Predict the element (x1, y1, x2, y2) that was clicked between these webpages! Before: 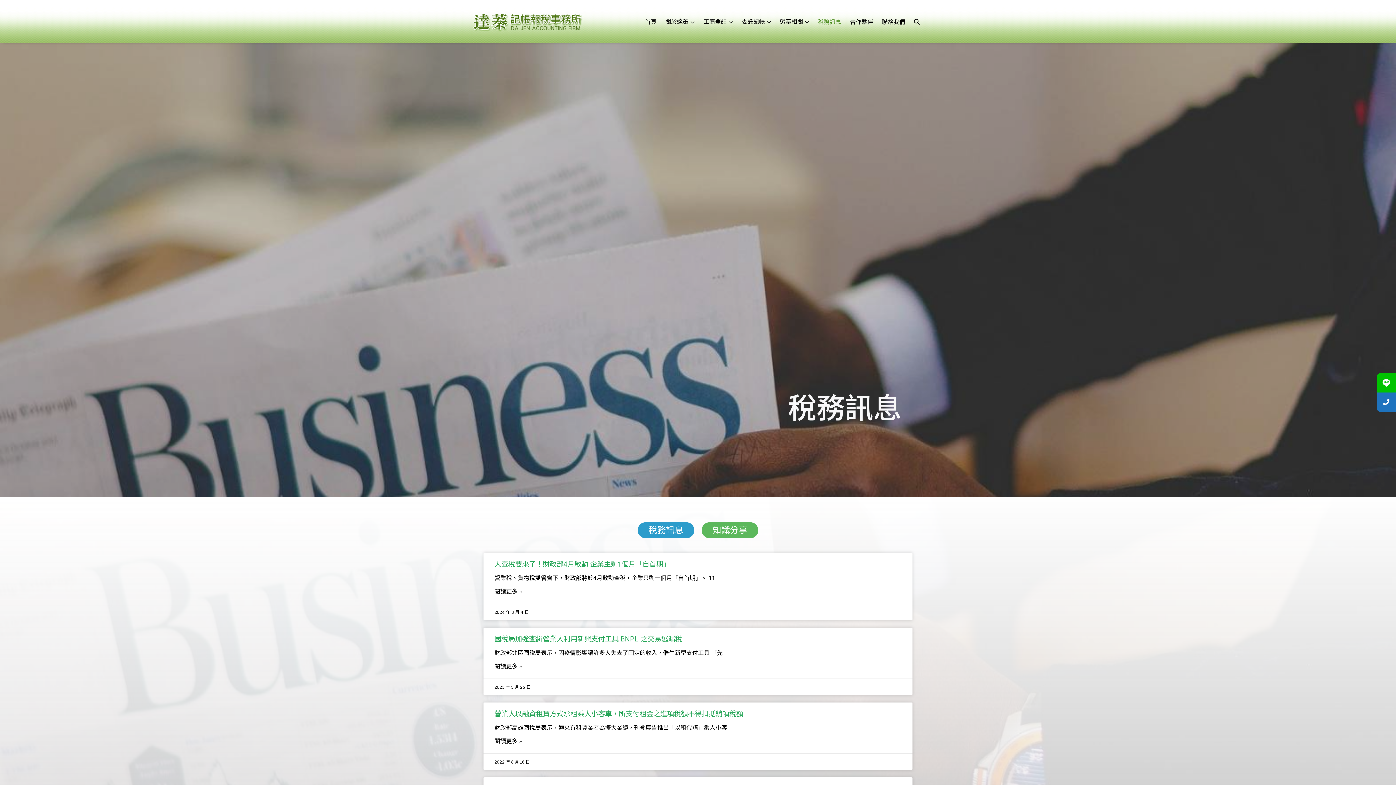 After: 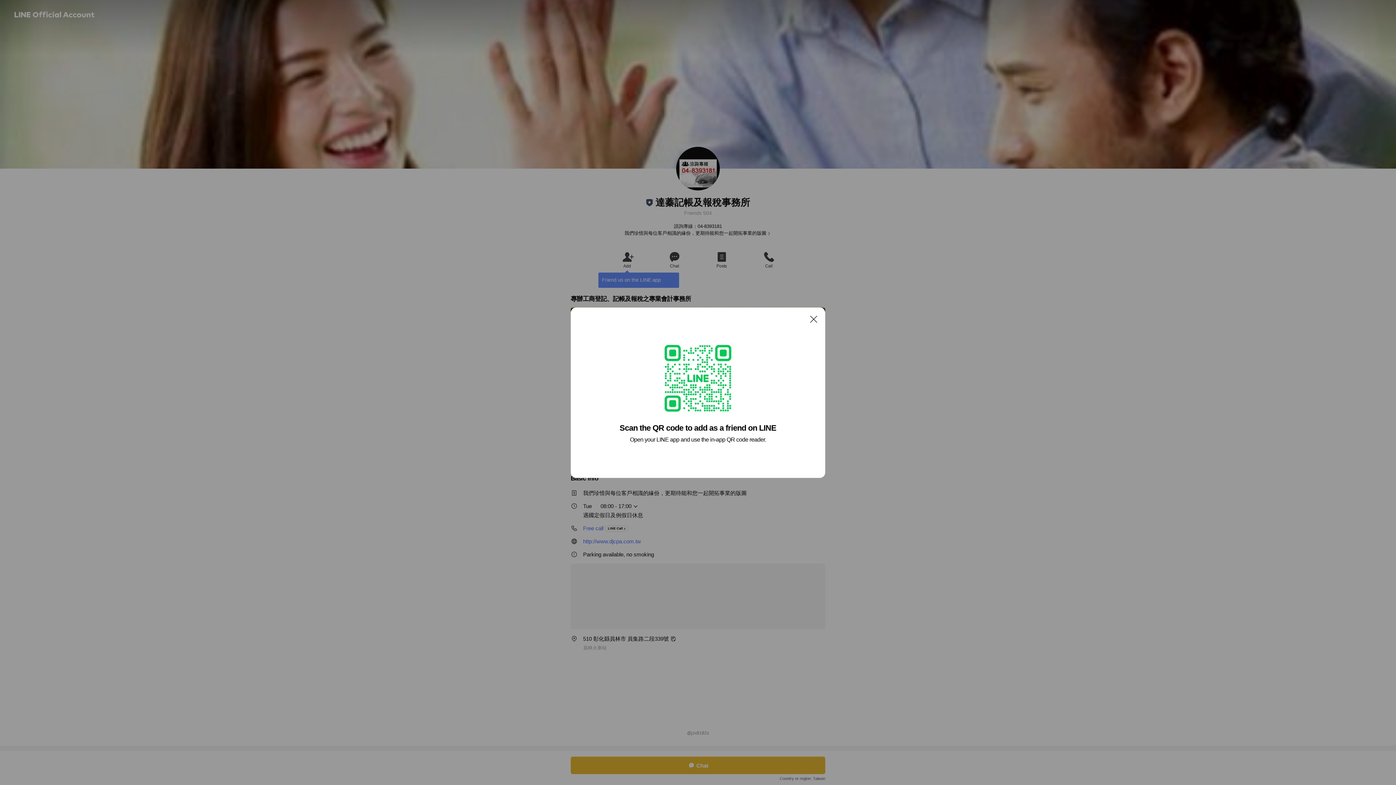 Action: bbox: (1377, 373, 1396, 392)